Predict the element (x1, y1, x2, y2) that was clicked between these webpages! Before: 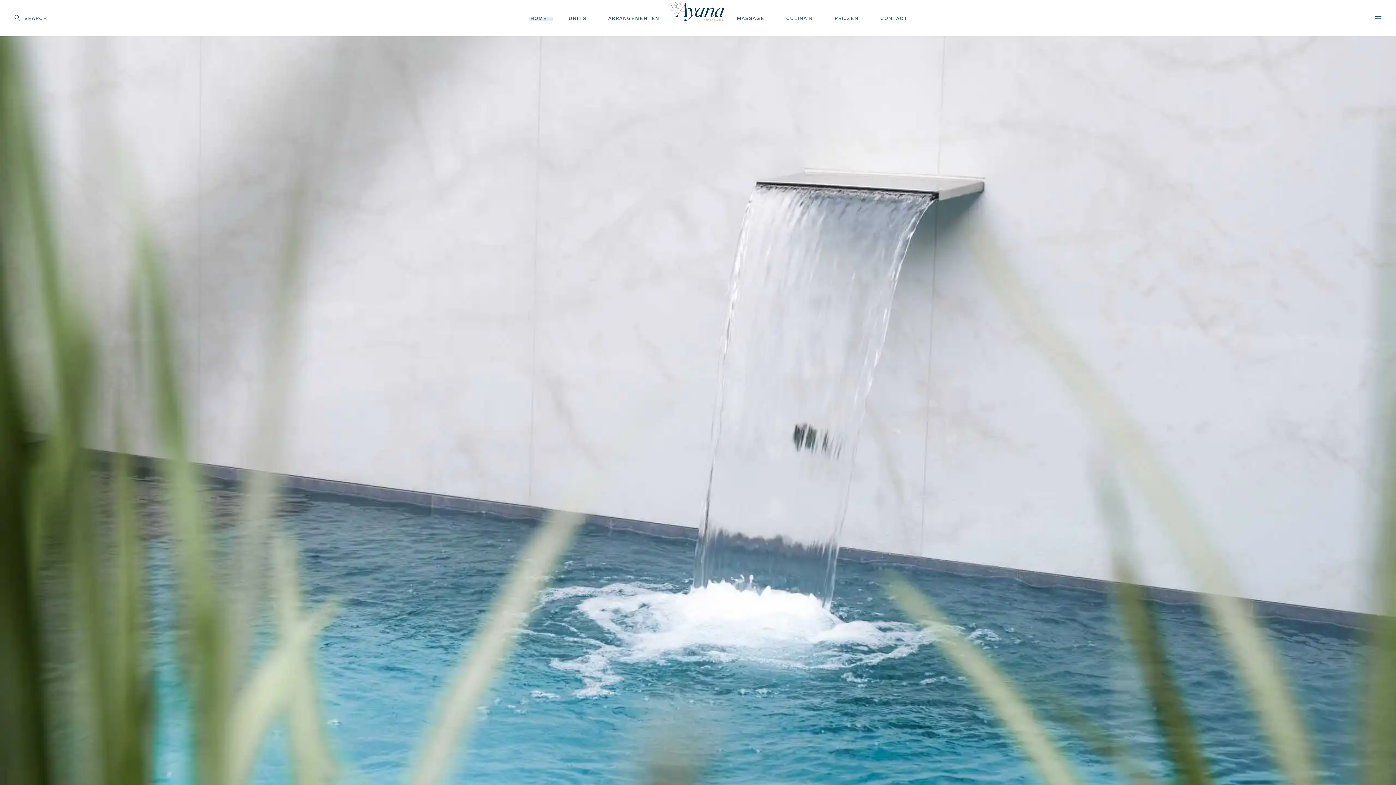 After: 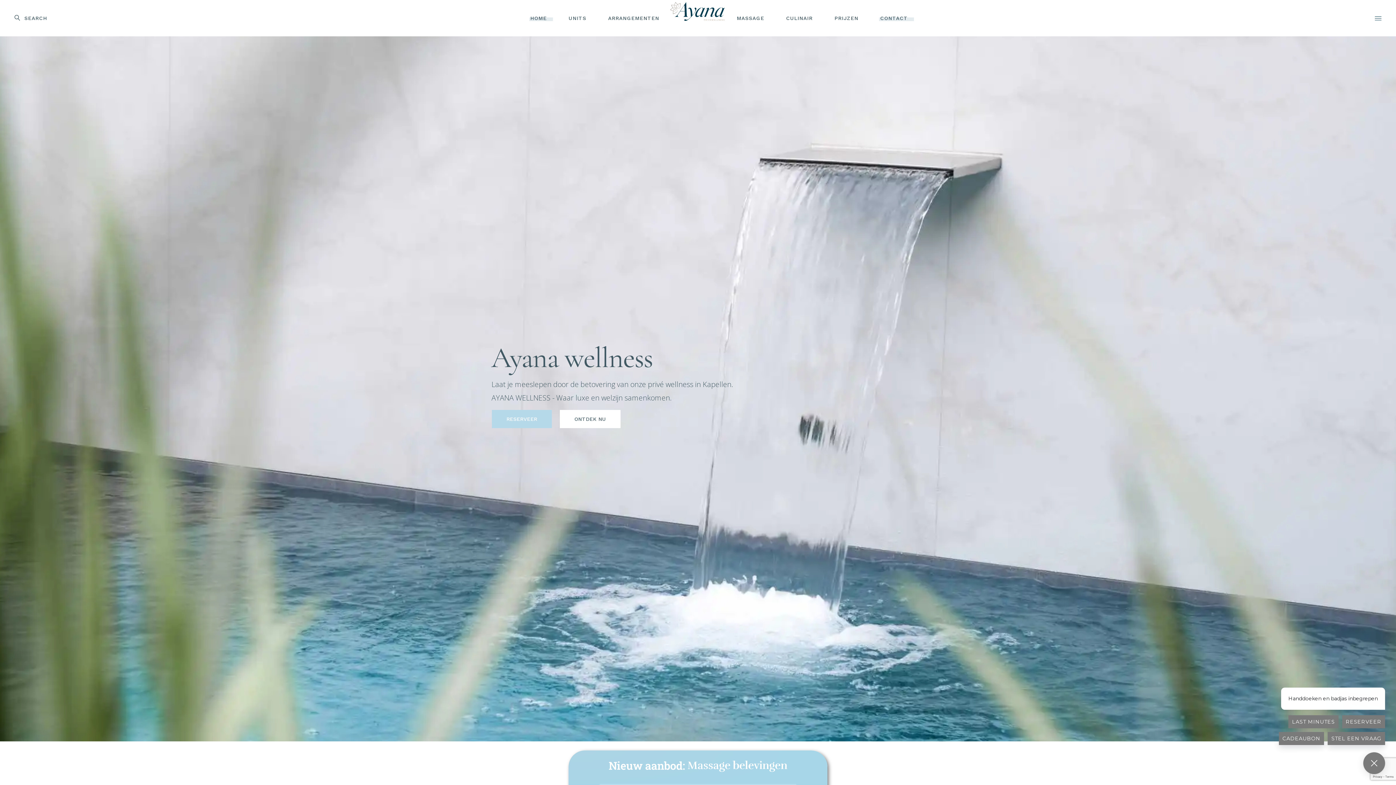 Action: label: CONTACT bbox: (880, 0, 908, 36)